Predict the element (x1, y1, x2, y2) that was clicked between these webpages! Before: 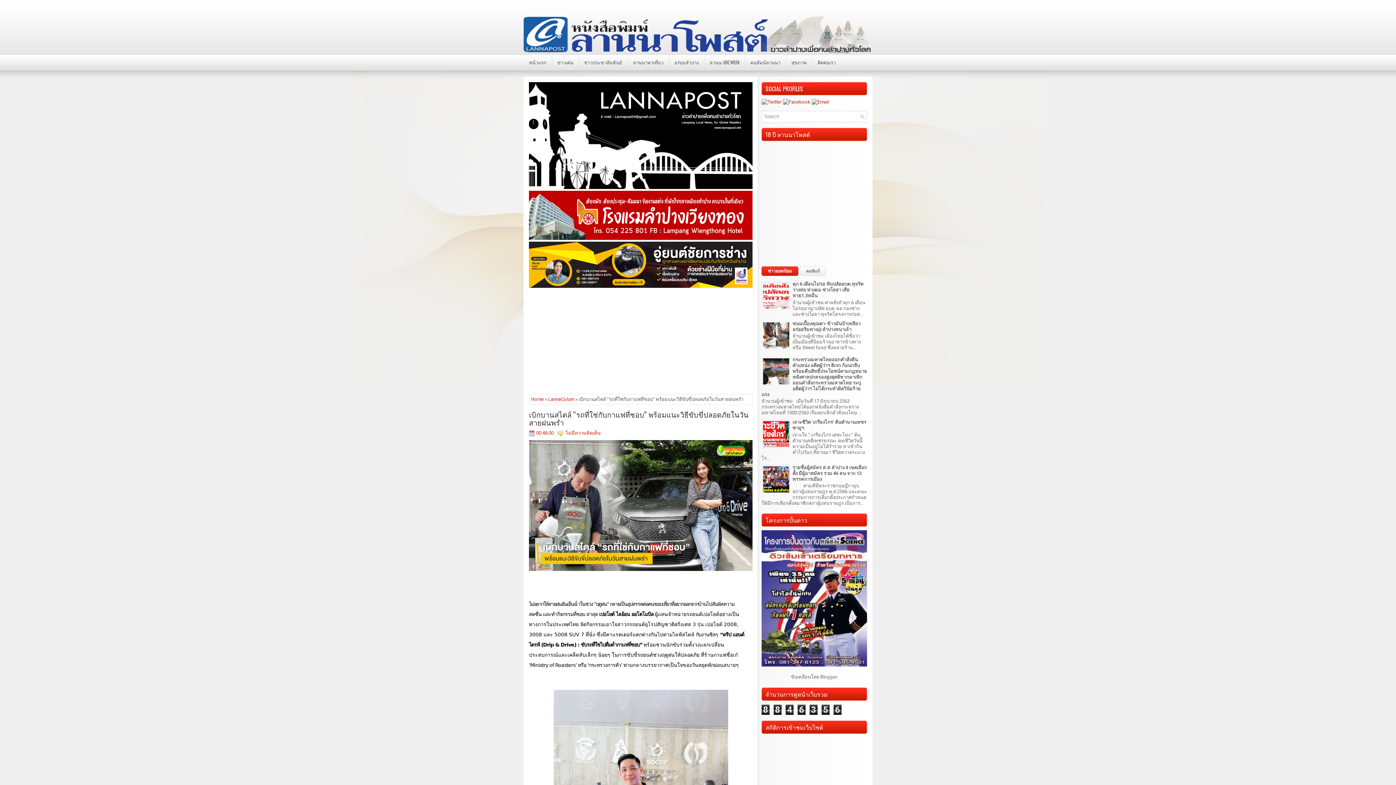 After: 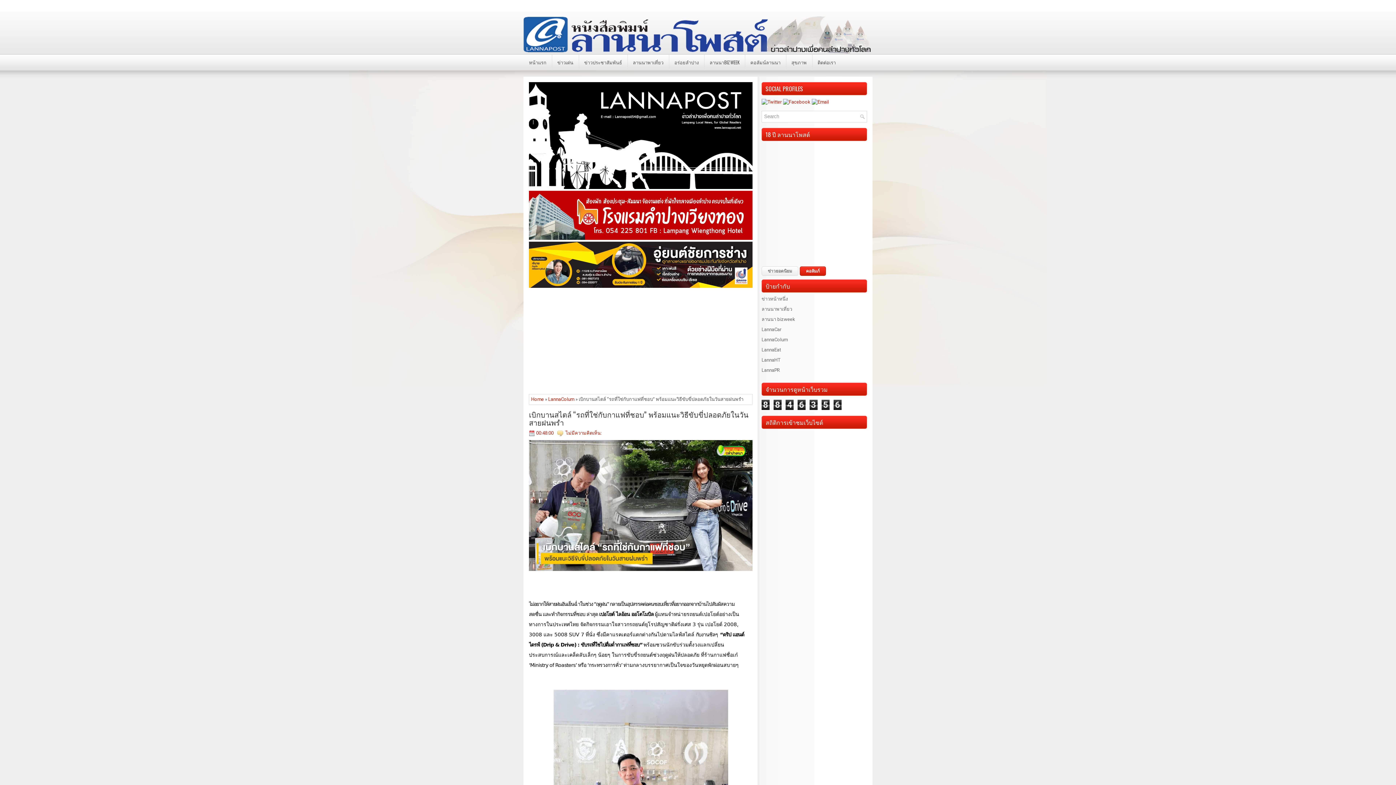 Action: bbox: (800, 266, 826, 276) label: คอลัมภ์